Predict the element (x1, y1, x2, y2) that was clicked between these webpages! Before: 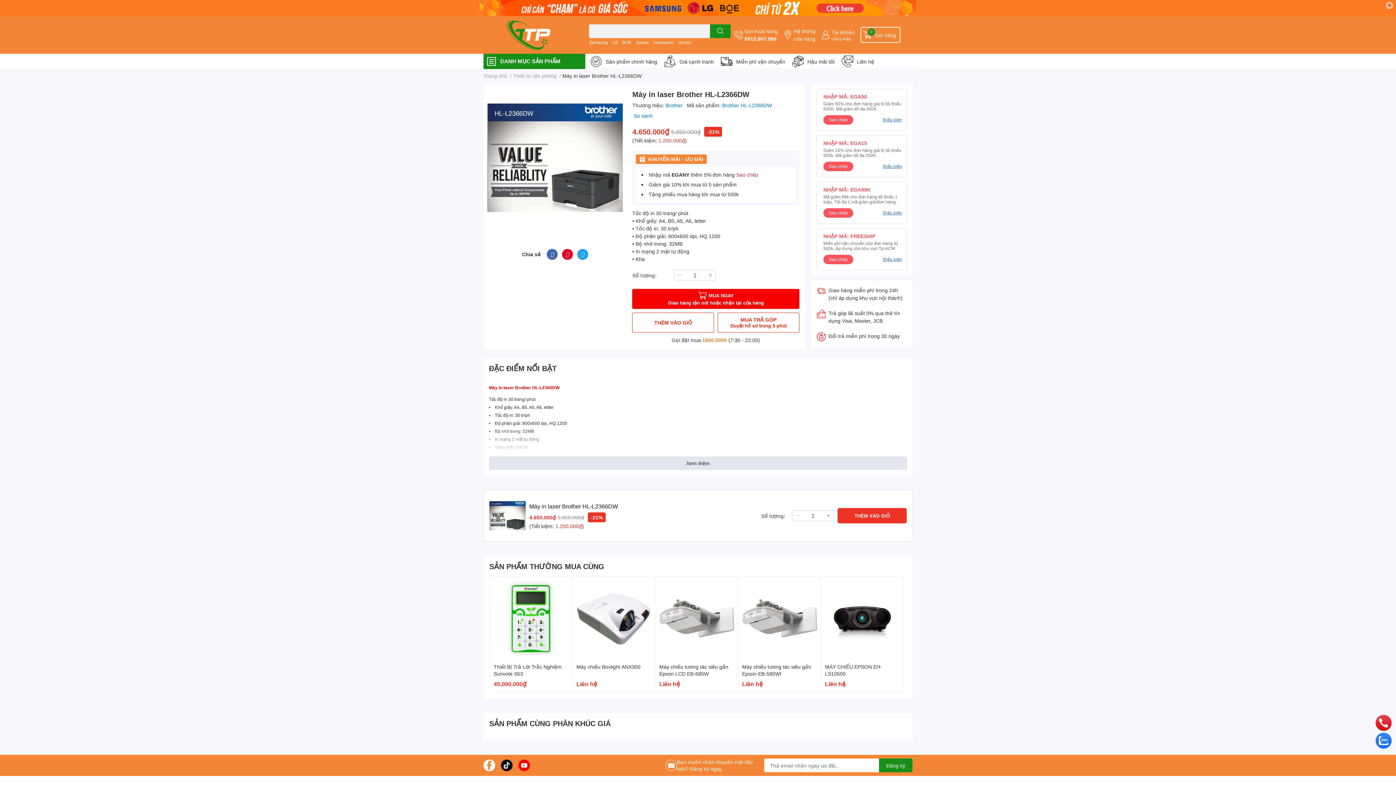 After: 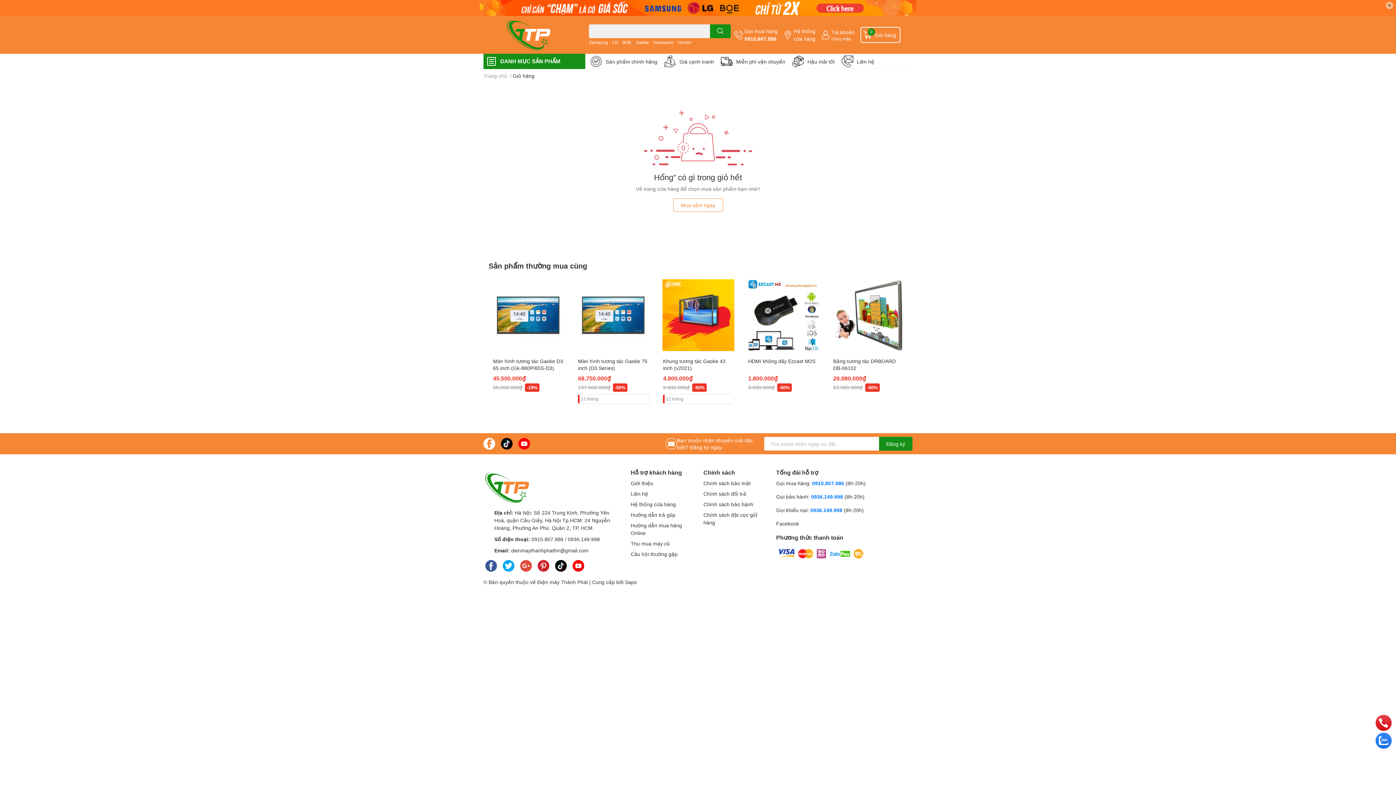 Action: label: Giỏ hàng
0 bbox: (860, 26, 900, 42)